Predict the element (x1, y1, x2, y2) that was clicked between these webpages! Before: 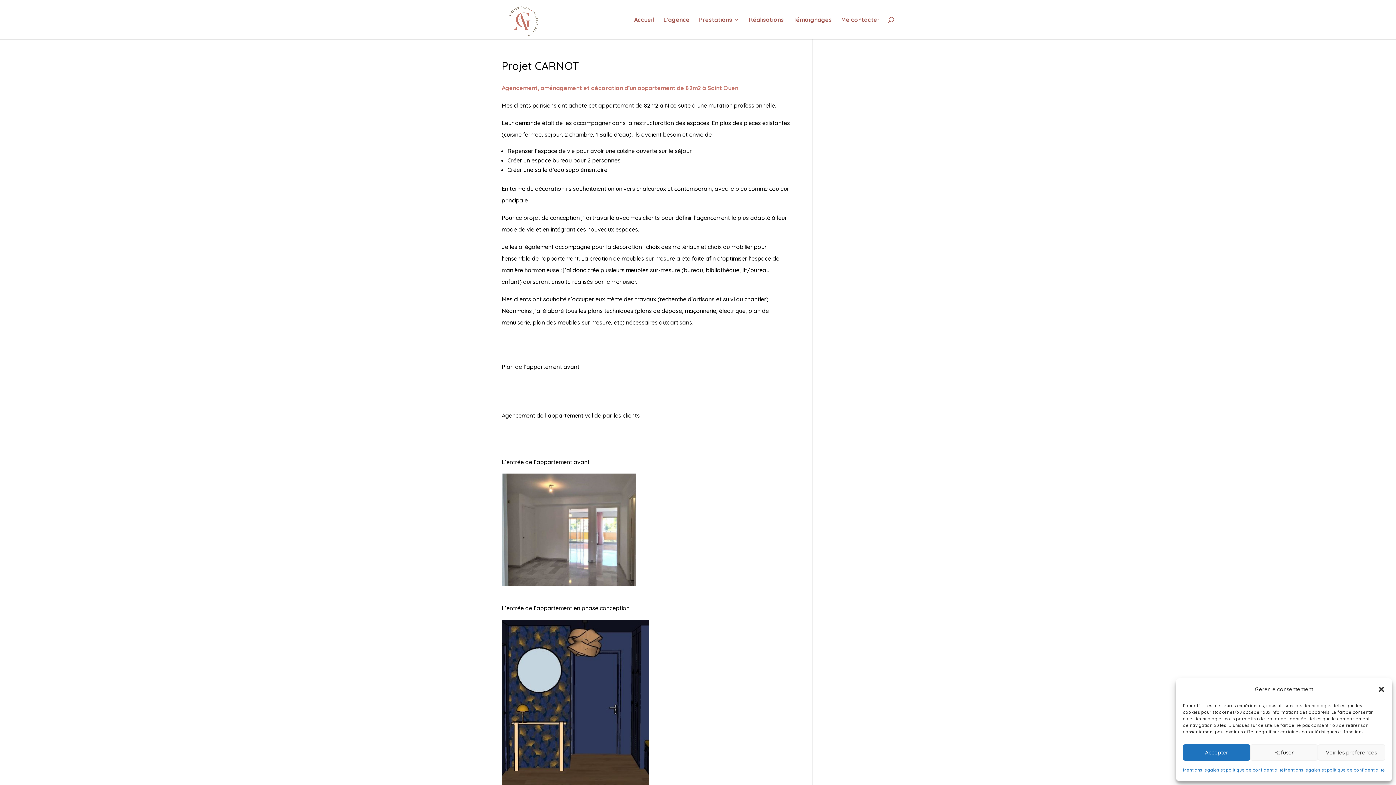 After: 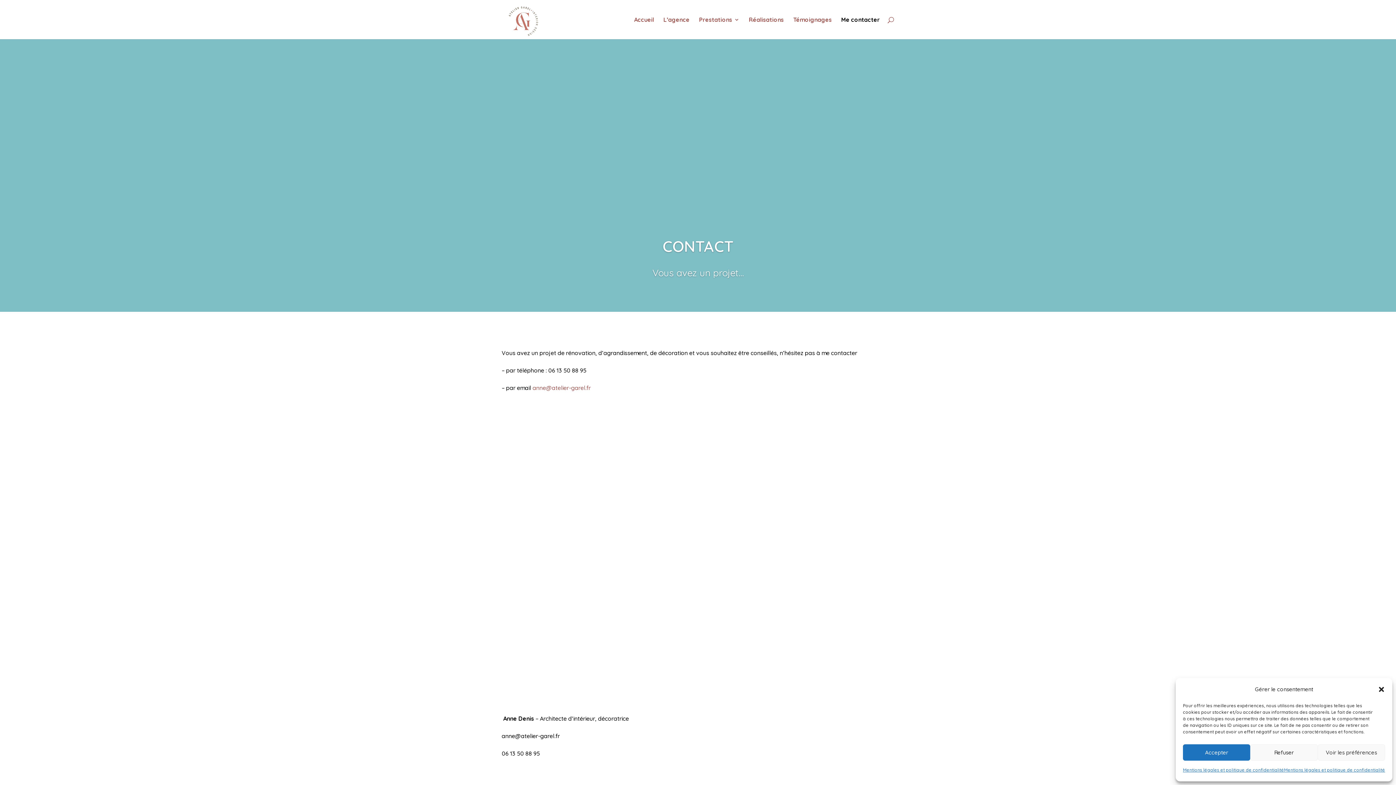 Action: label: Me contacter bbox: (841, 17, 880, 39)